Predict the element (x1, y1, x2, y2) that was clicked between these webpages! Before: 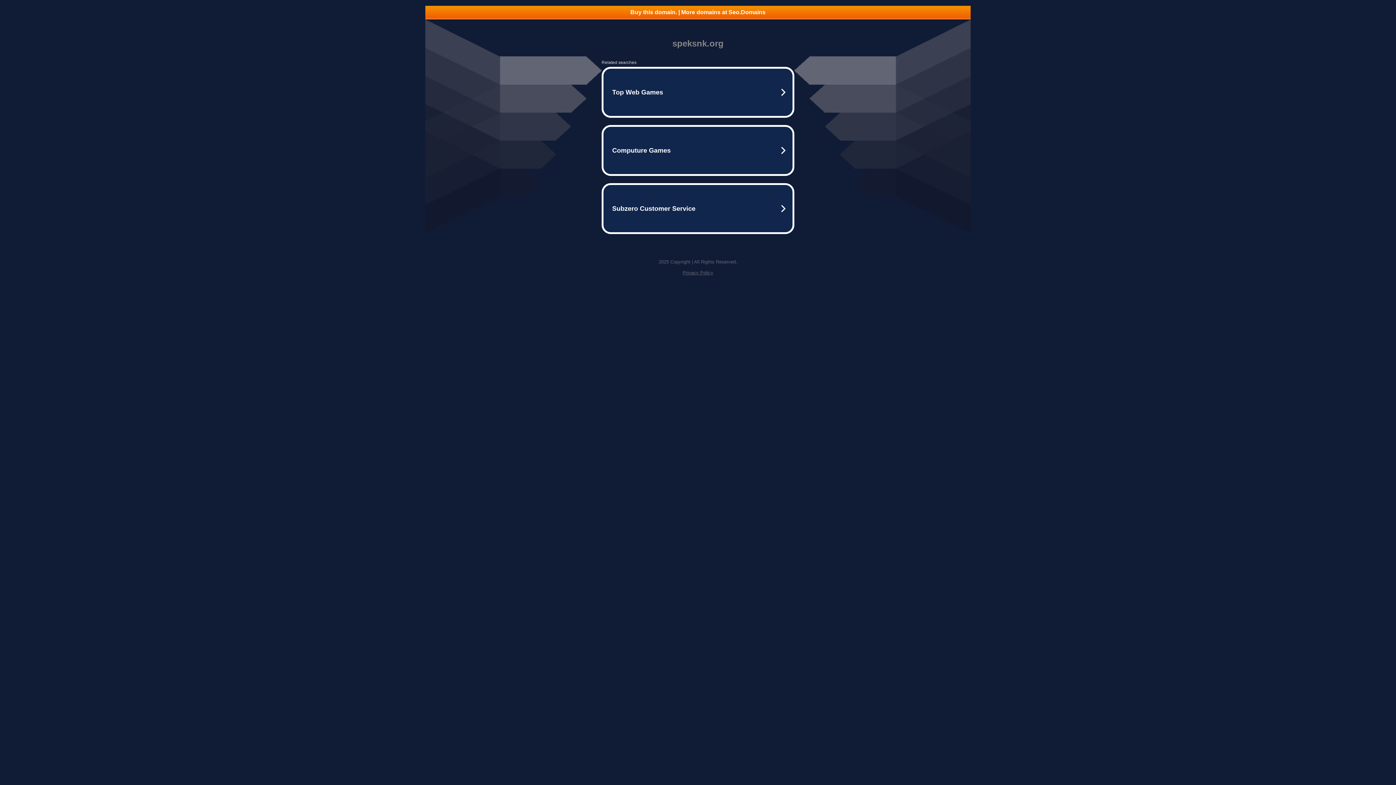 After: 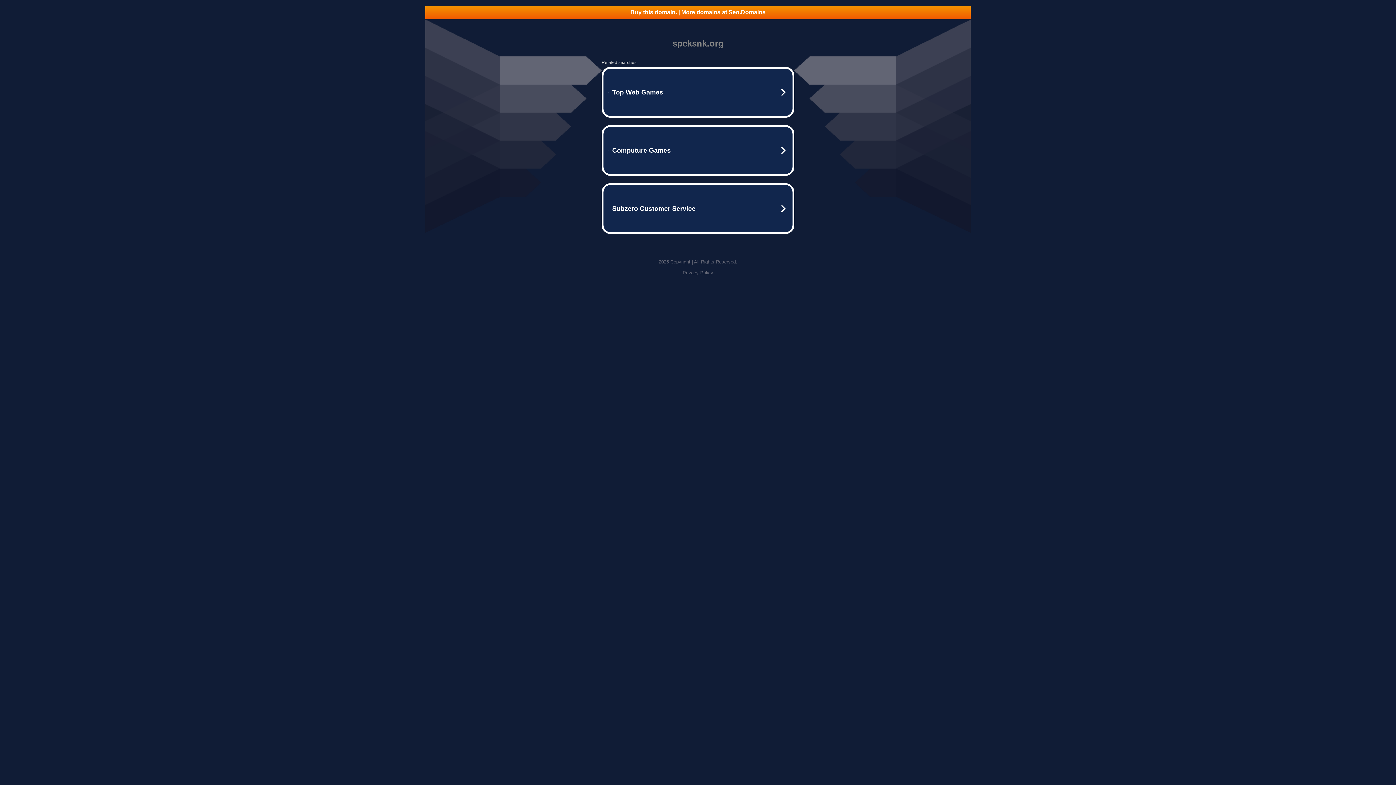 Action: label: Buy this domain. | More domains at Seo.Domains bbox: (425, 5, 970, 18)